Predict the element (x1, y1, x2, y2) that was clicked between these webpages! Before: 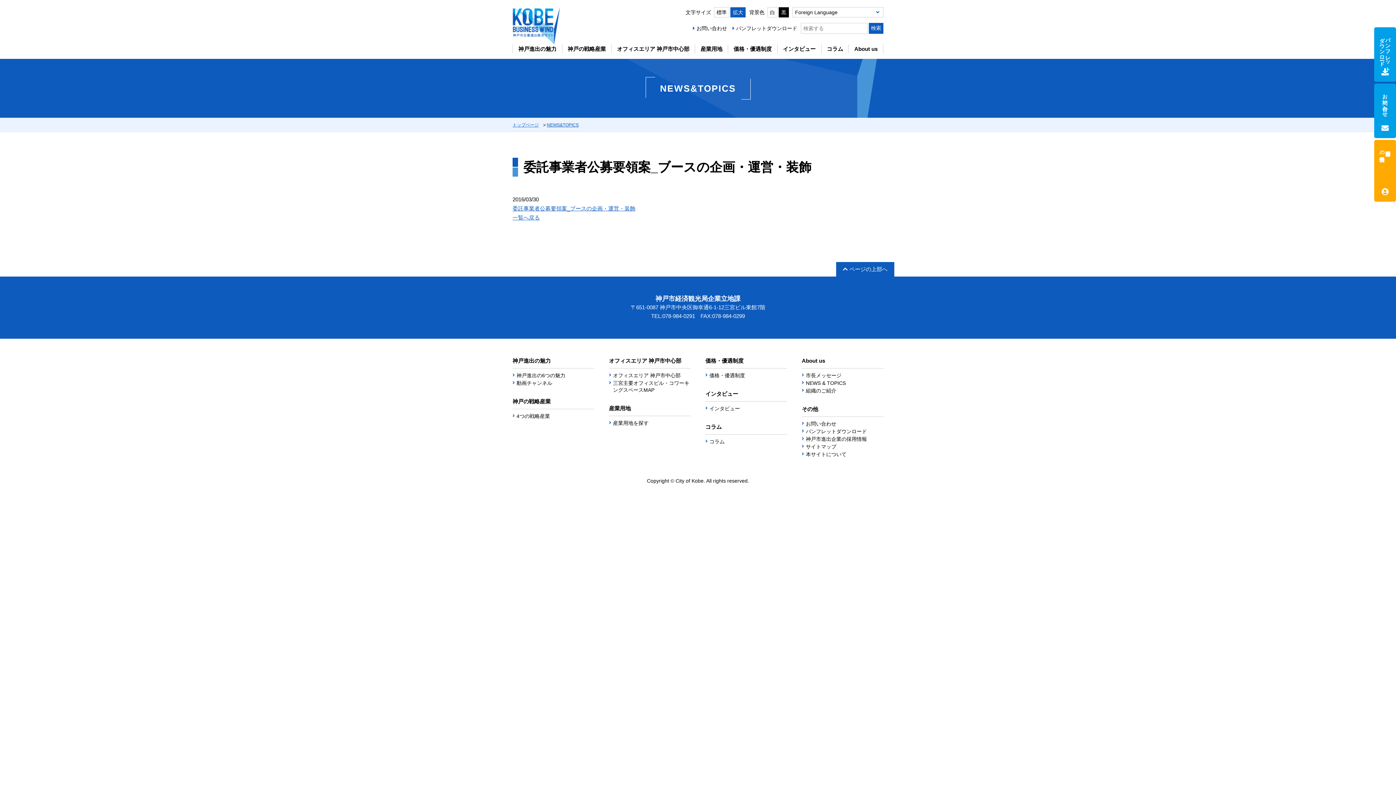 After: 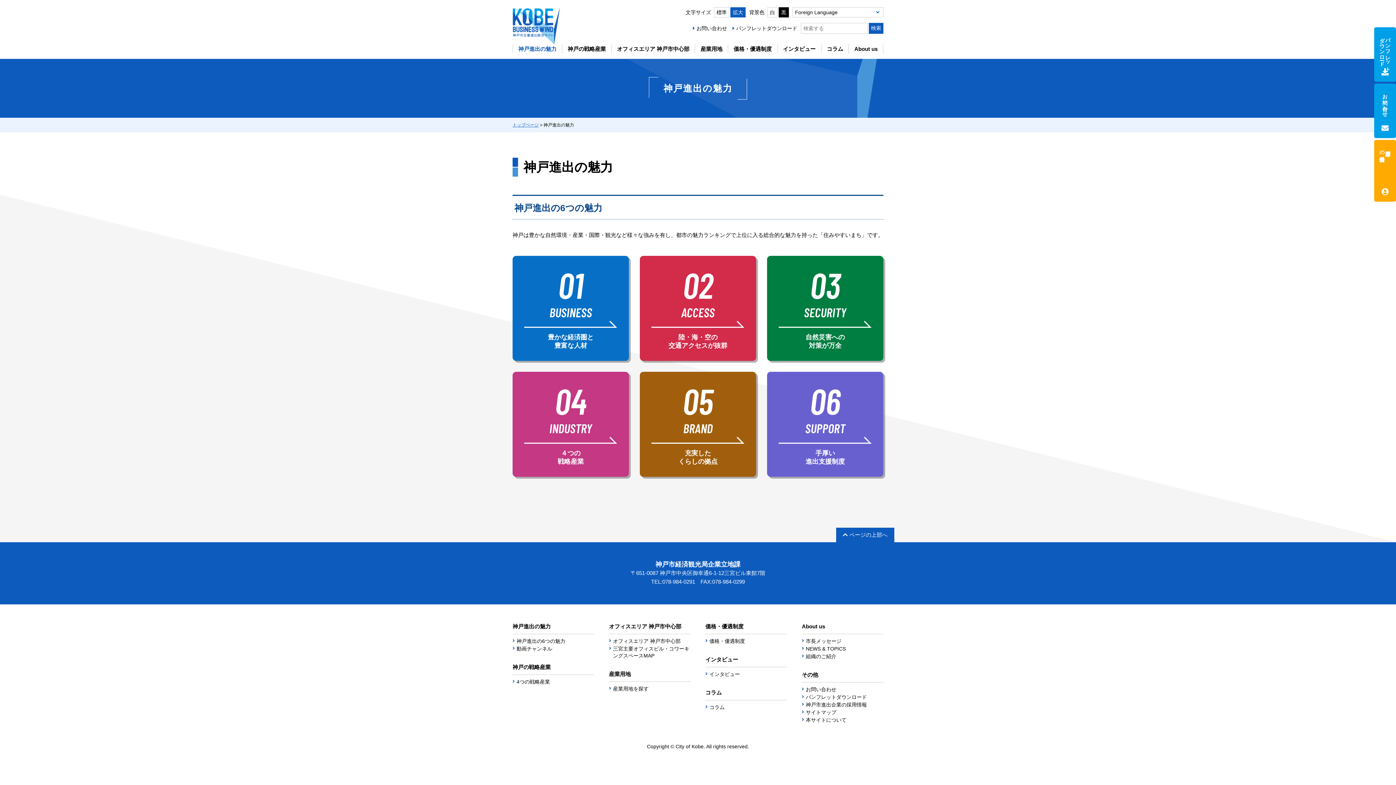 Action: bbox: (512, 372, 594, 379) label: 神戸進出の6つの魅力